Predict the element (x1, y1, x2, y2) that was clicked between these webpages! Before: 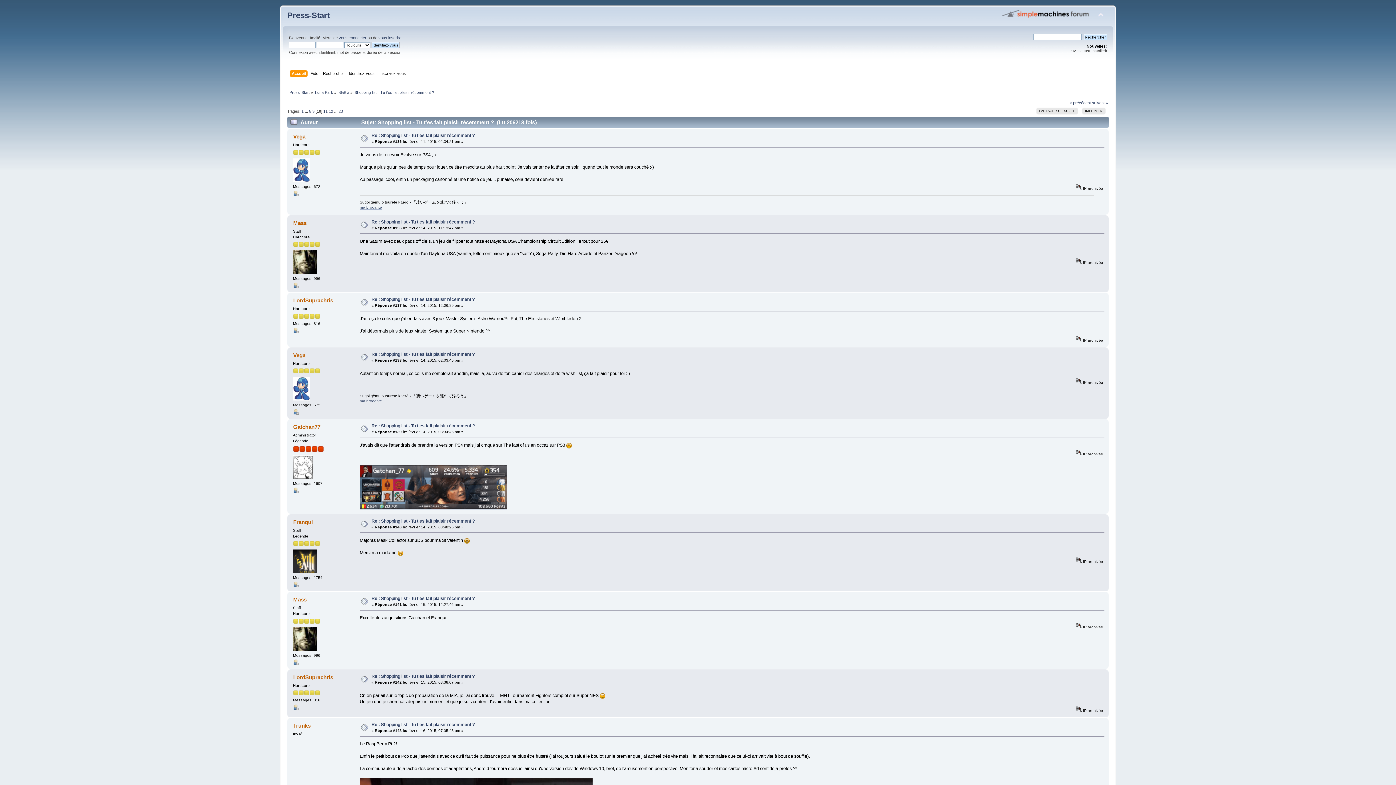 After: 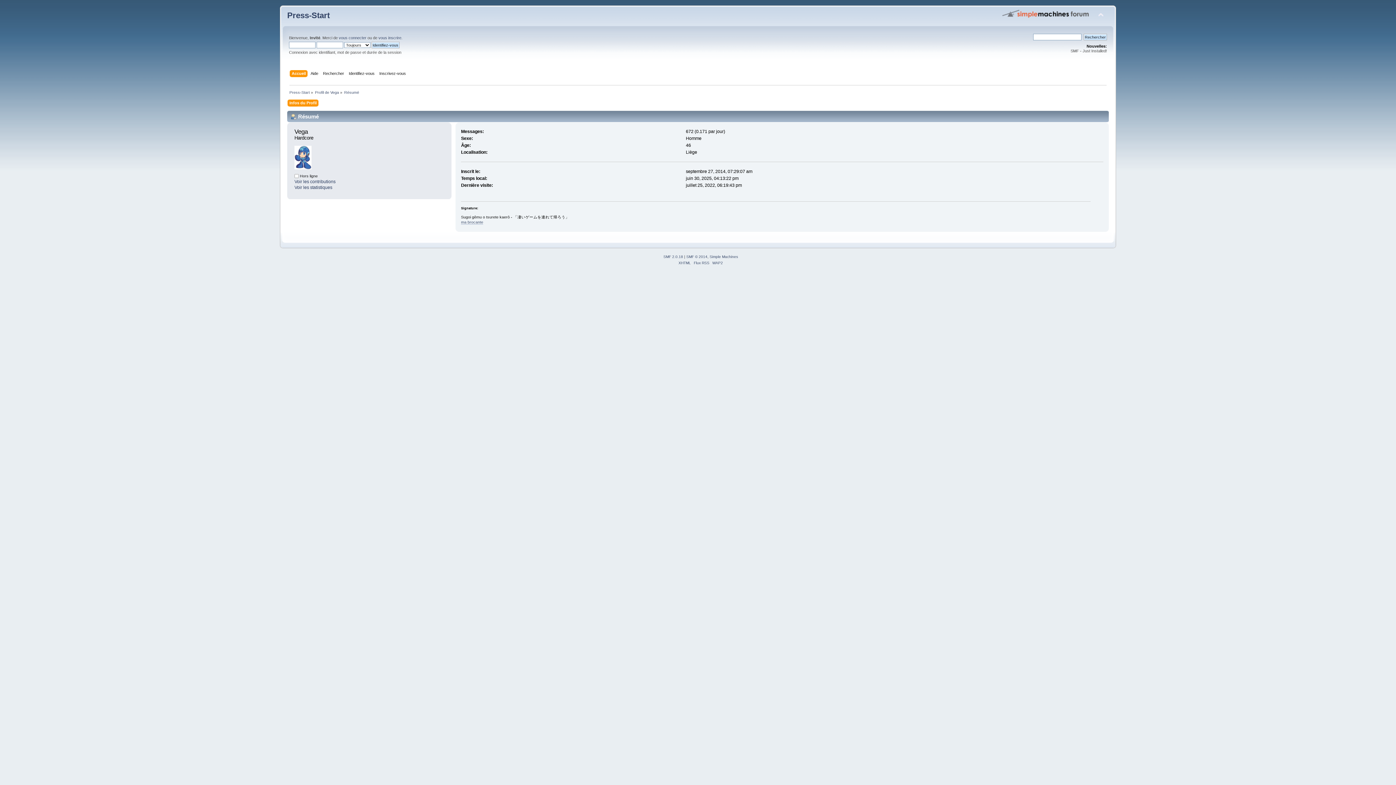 Action: bbox: (293, 411, 298, 415)